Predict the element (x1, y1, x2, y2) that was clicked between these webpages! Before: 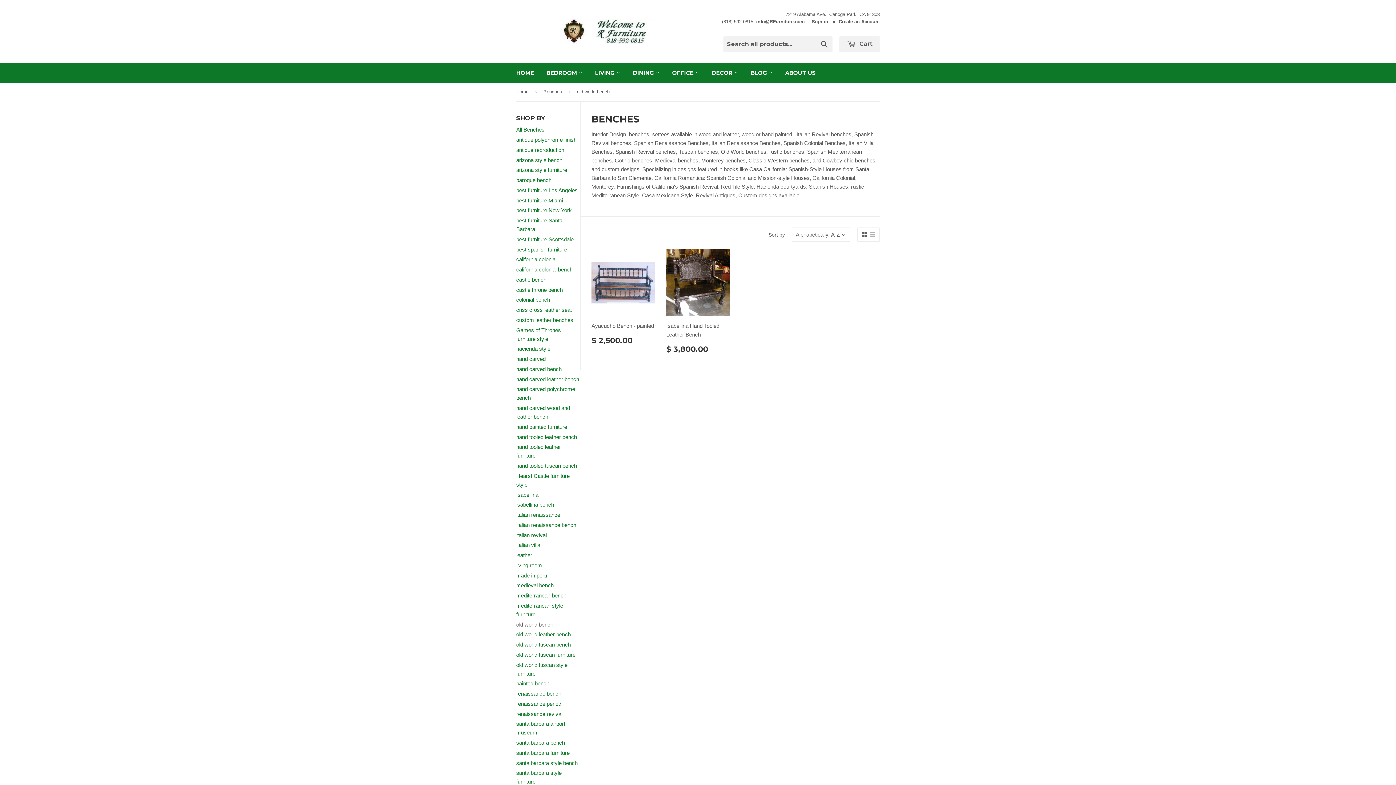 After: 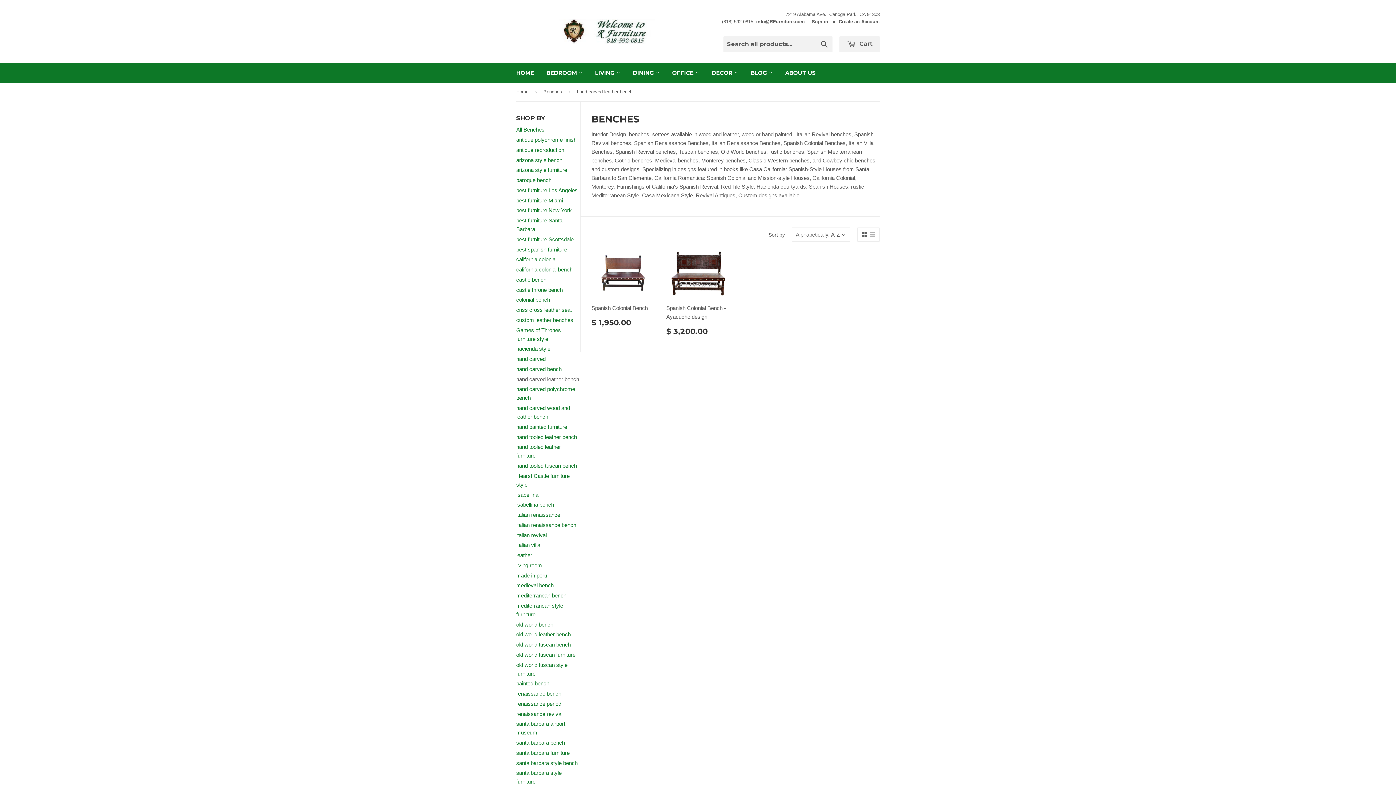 Action: bbox: (516, 376, 579, 382) label: hand carved leather bench